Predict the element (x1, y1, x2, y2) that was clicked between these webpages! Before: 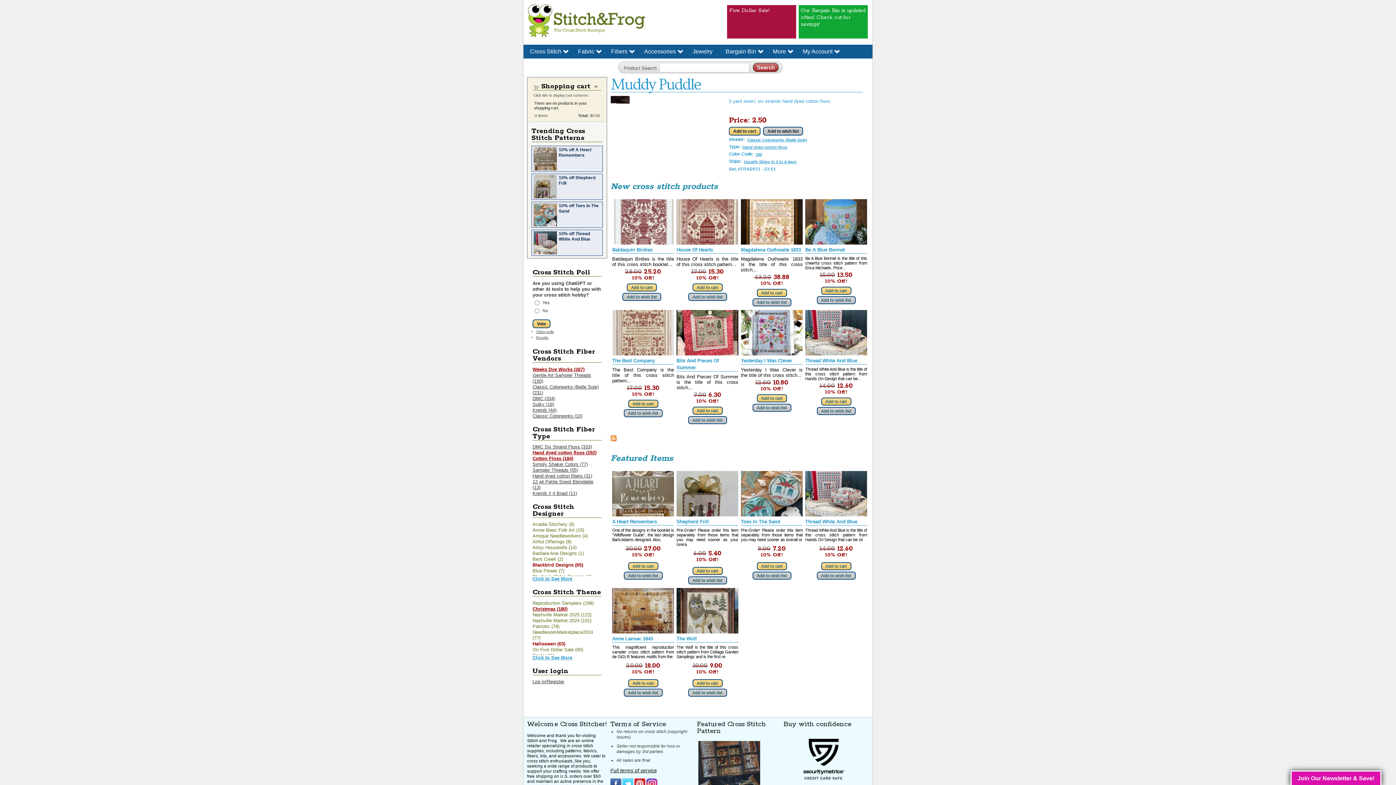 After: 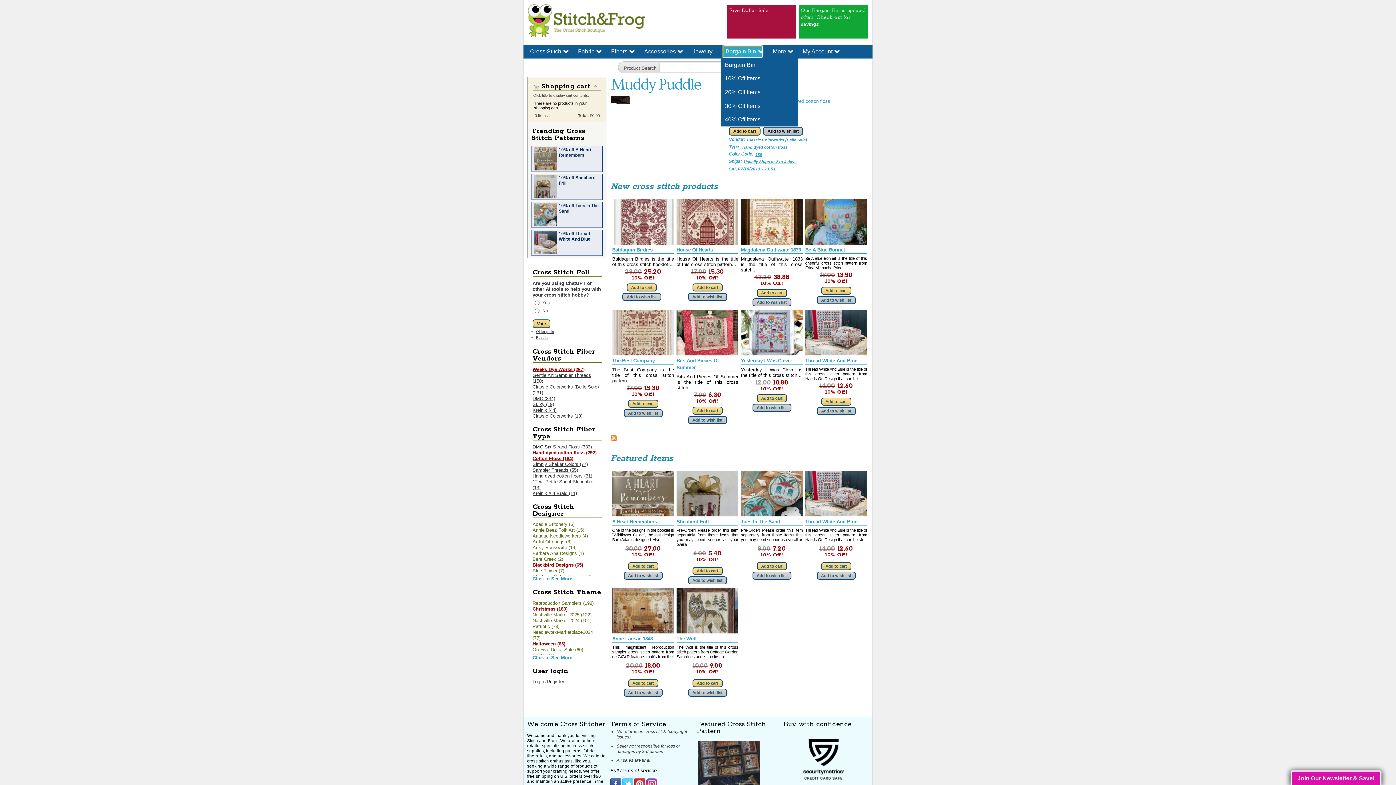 Action: label: Bargain Bin bbox: (724, 46, 761, 56)